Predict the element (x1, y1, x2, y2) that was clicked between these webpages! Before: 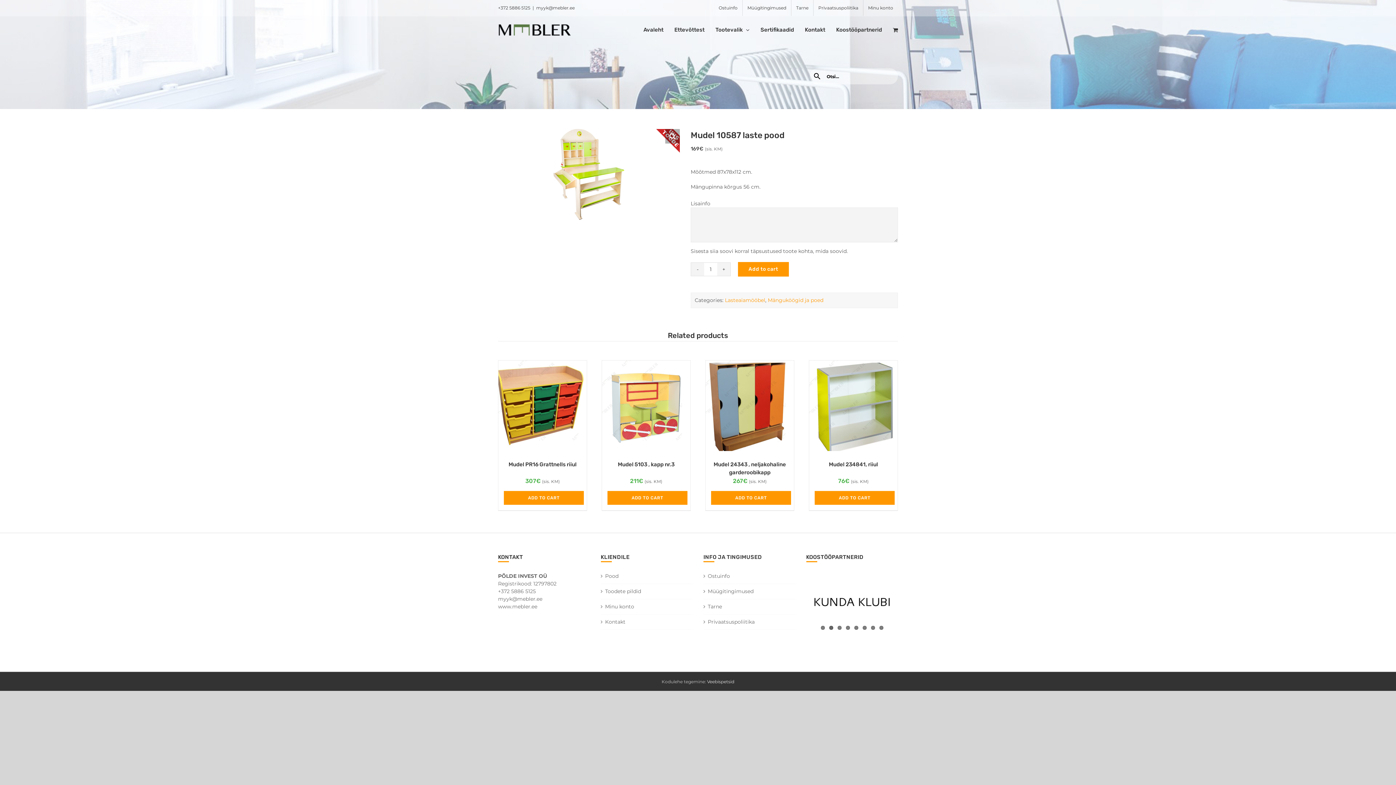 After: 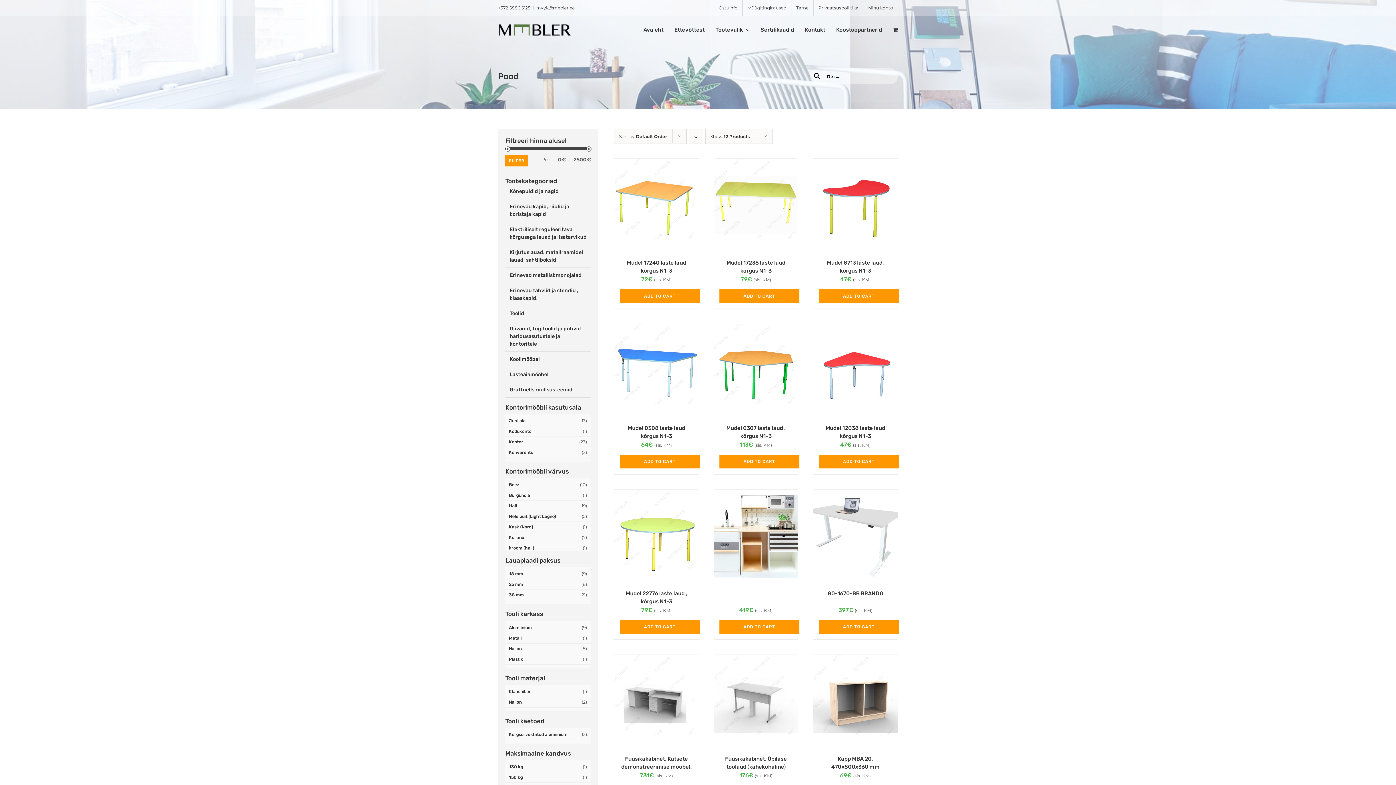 Action: bbox: (605, 572, 689, 580) label: Pood